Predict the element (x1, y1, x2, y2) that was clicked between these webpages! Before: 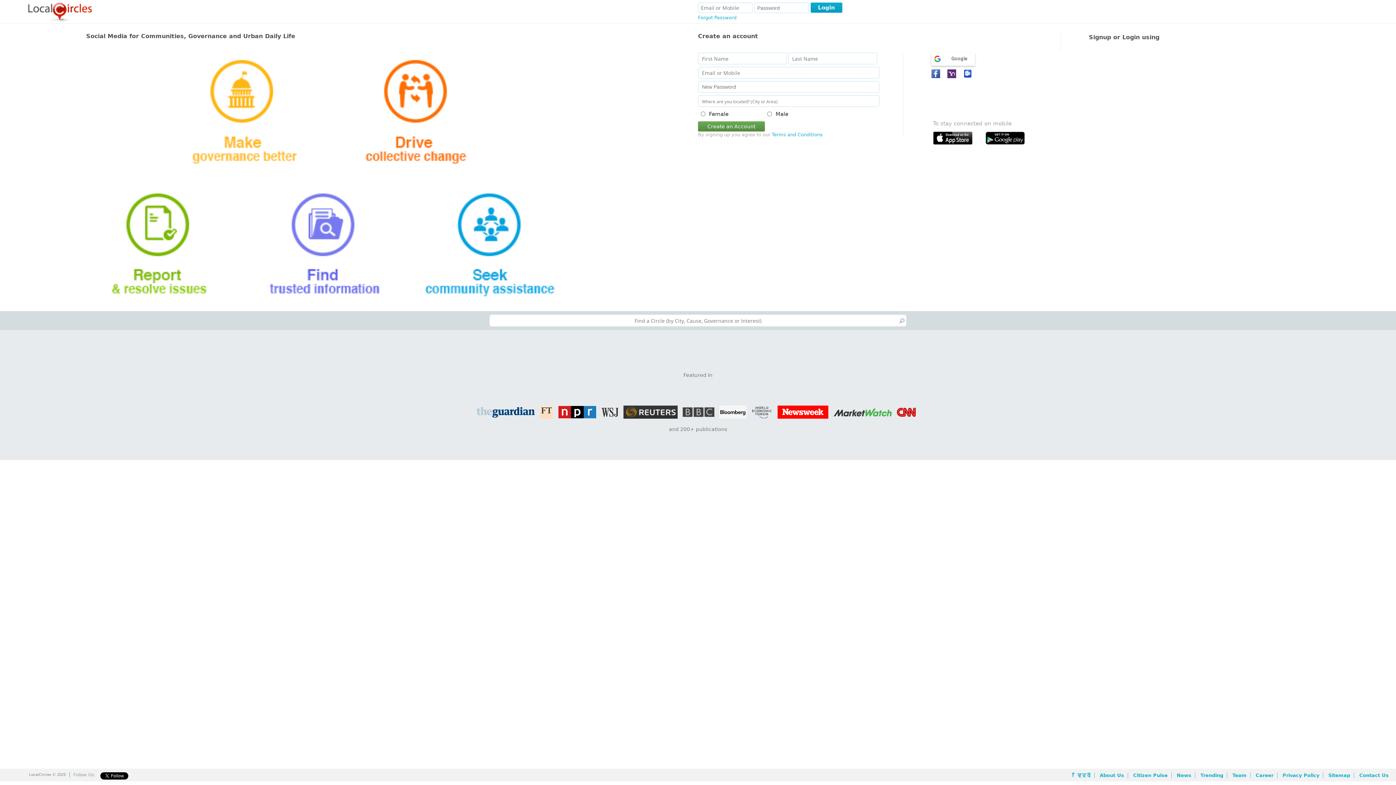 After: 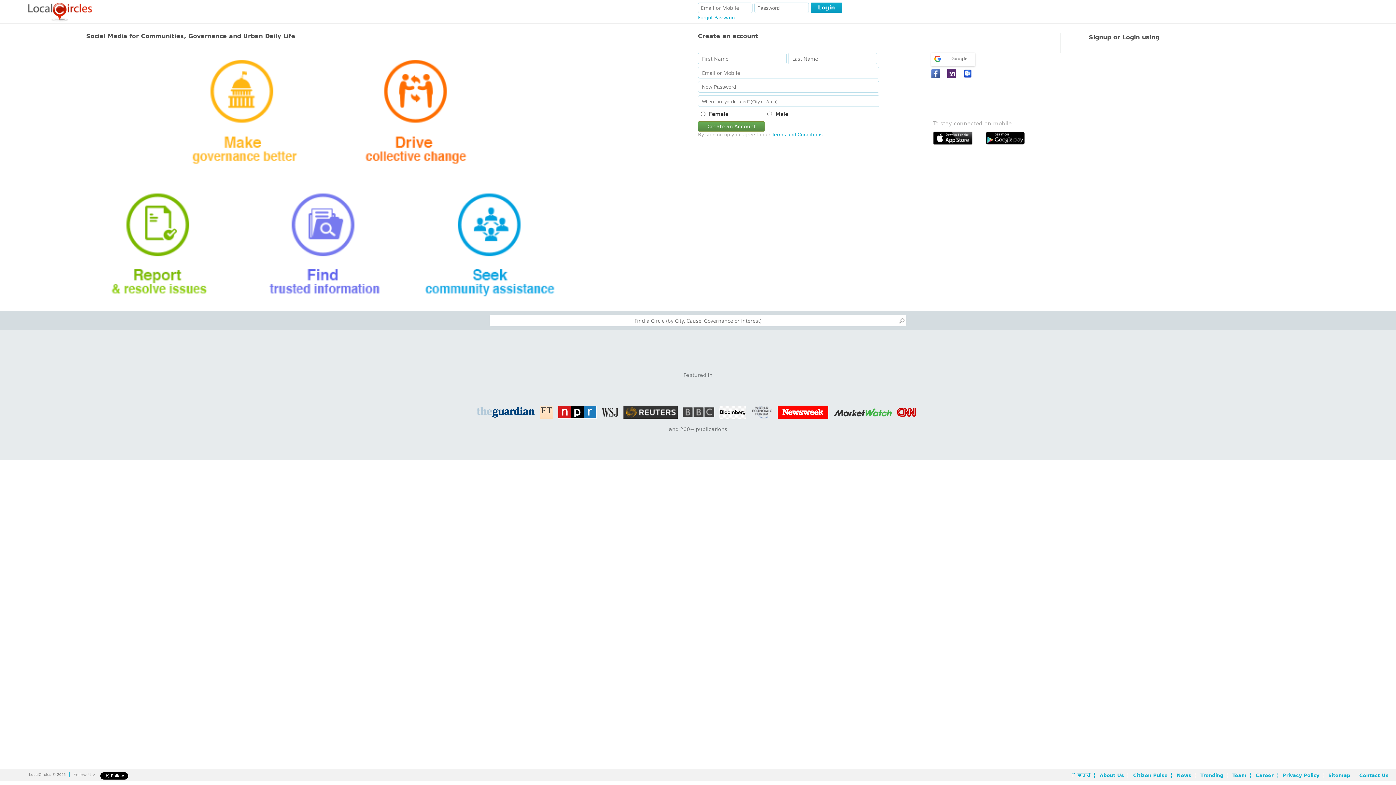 Action: bbox: (833, 408, 895, 418)